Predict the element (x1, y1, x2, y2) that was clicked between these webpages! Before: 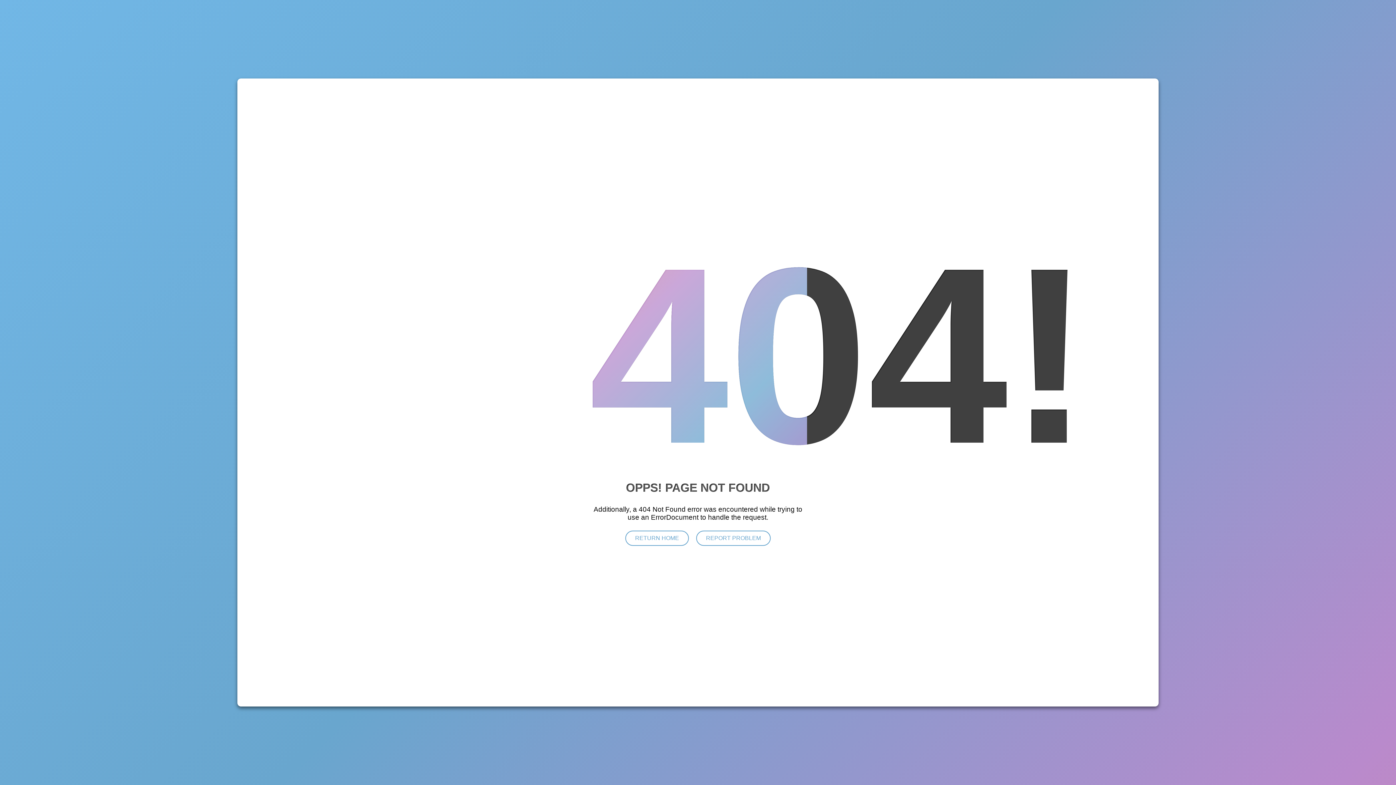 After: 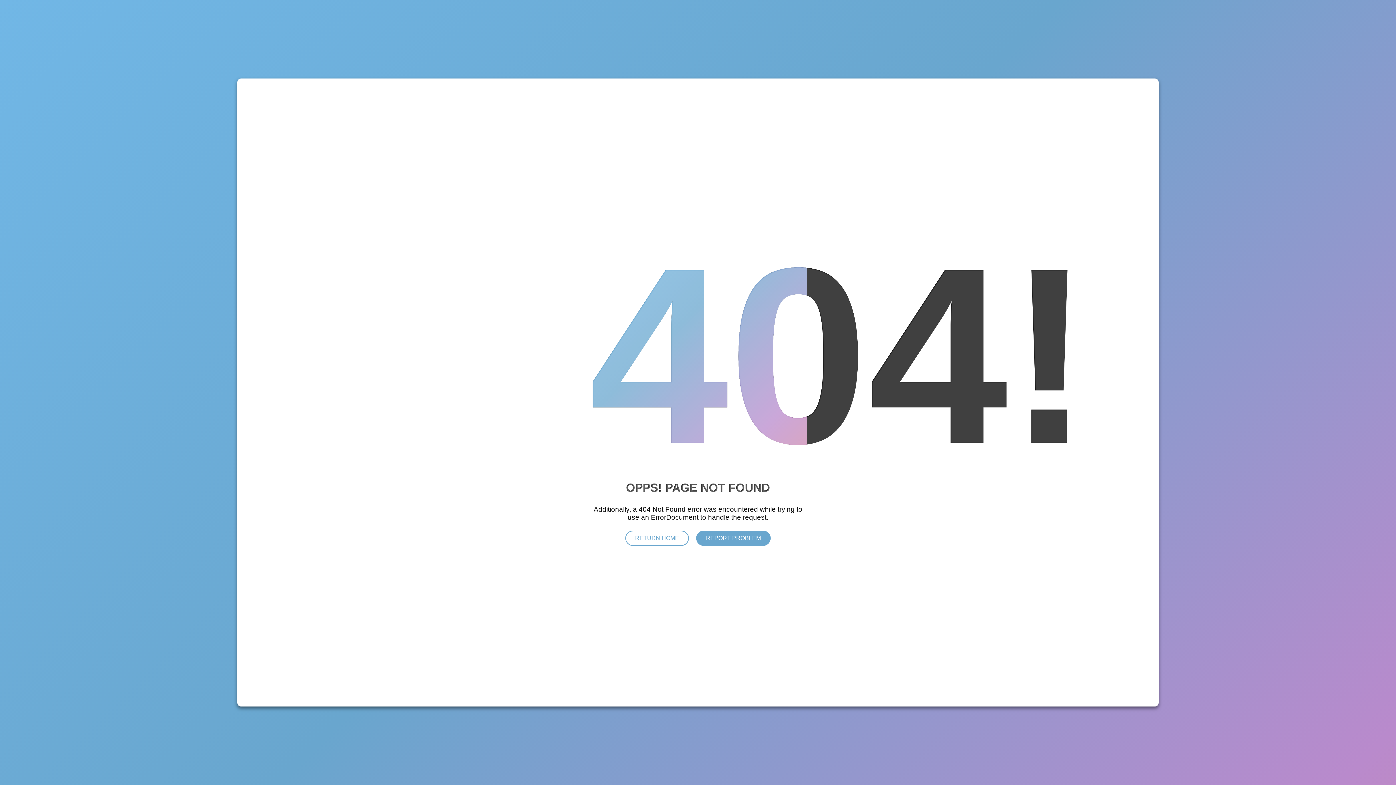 Action: label: REPORT PROBLEM bbox: (696, 530, 770, 546)